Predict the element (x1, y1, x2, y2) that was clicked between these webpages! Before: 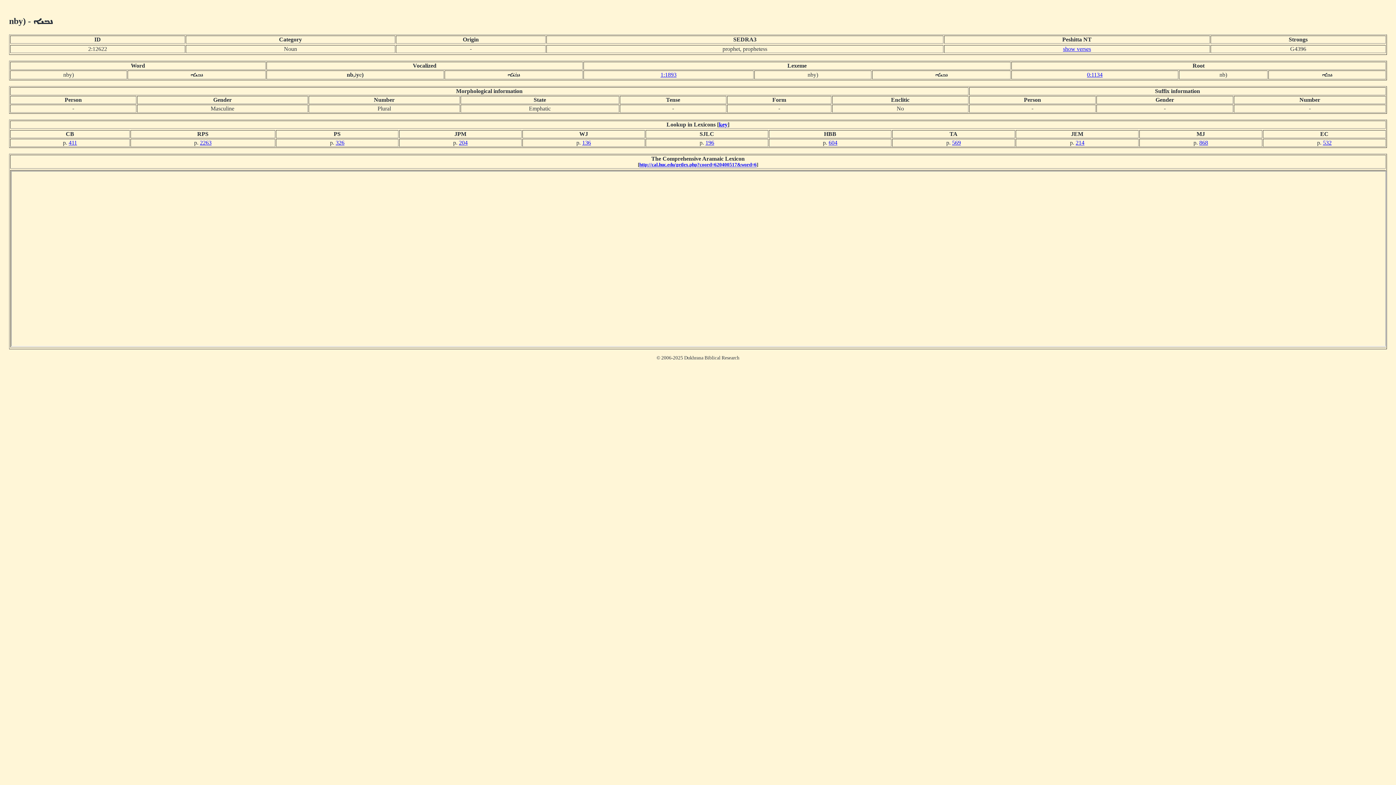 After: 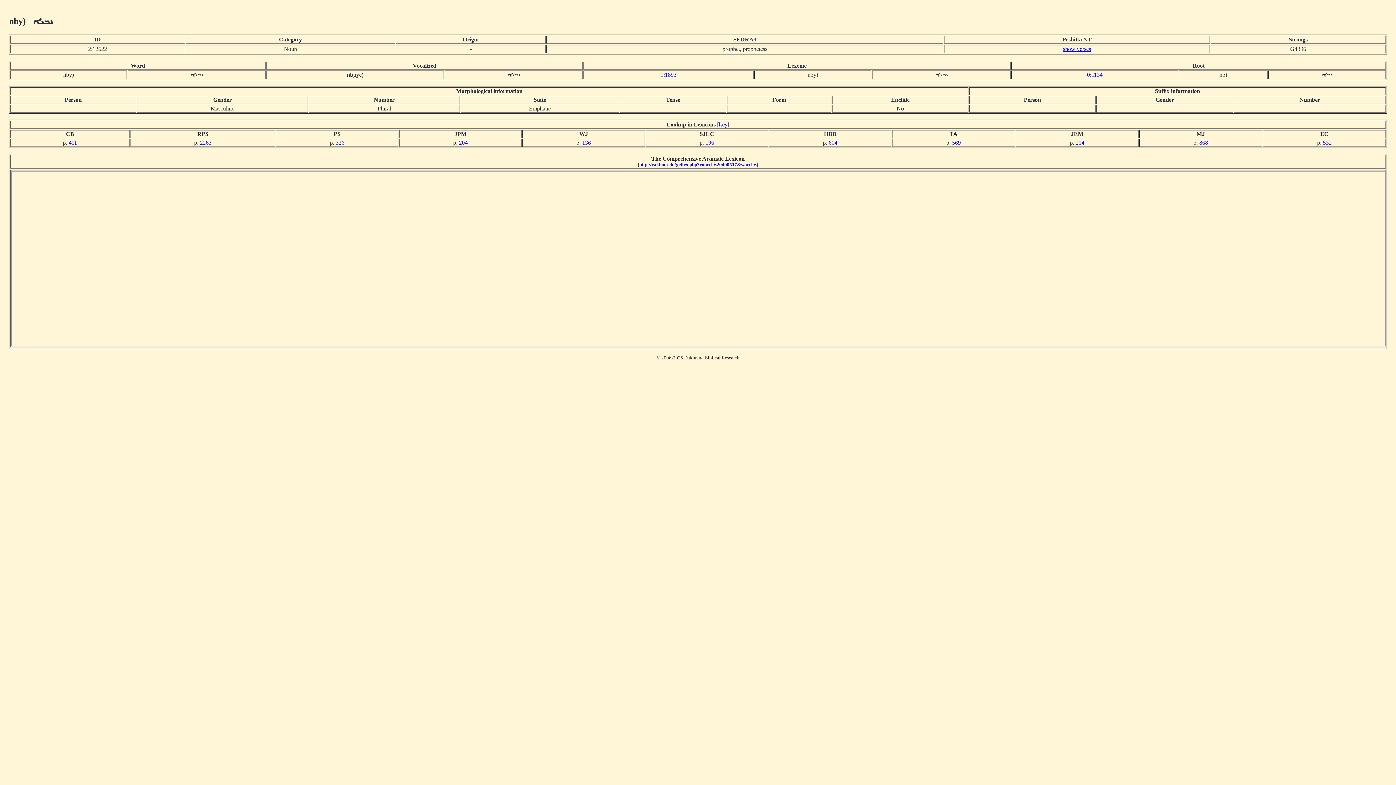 Action: label: 604 bbox: (828, 139, 837, 145)